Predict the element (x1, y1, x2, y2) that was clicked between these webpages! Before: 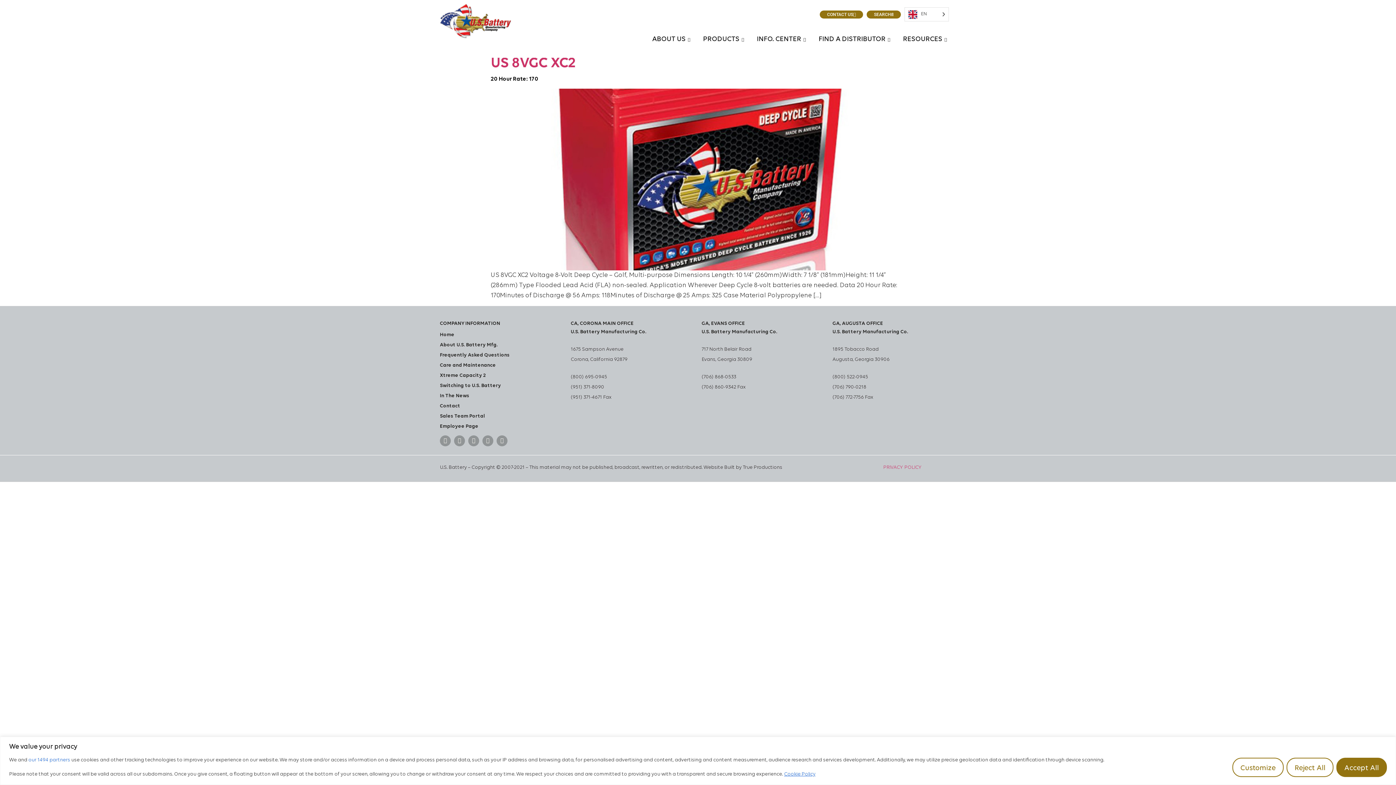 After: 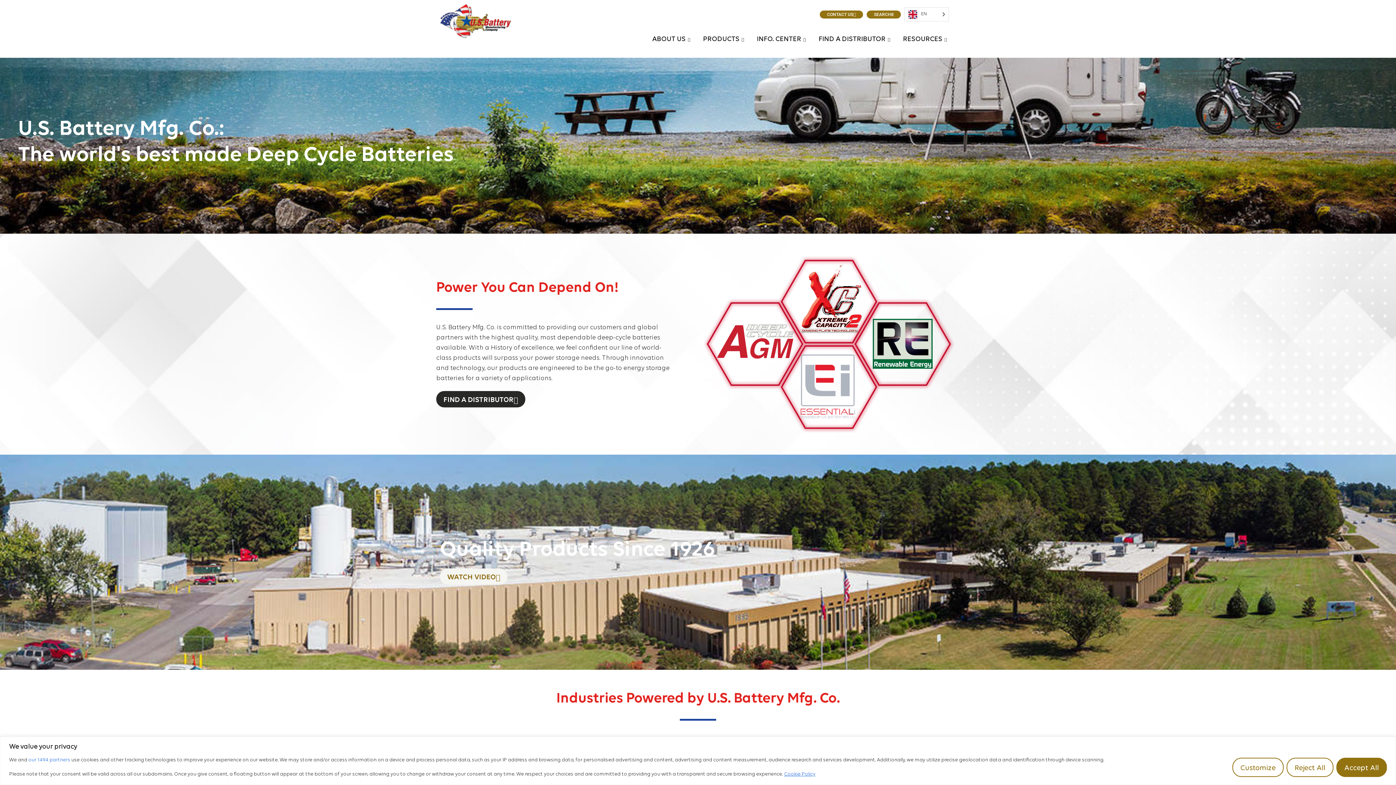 Action: label: Home bbox: (440, 330, 563, 340)